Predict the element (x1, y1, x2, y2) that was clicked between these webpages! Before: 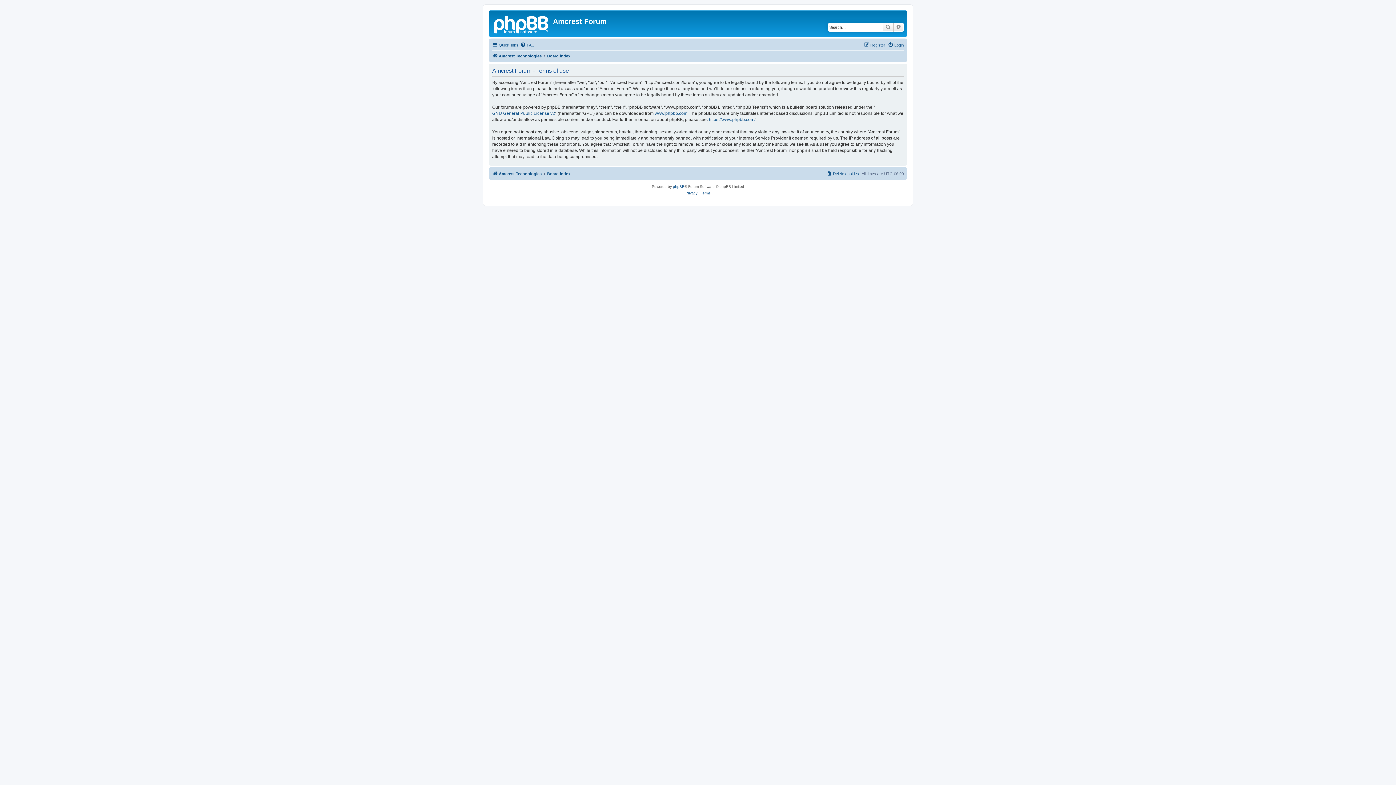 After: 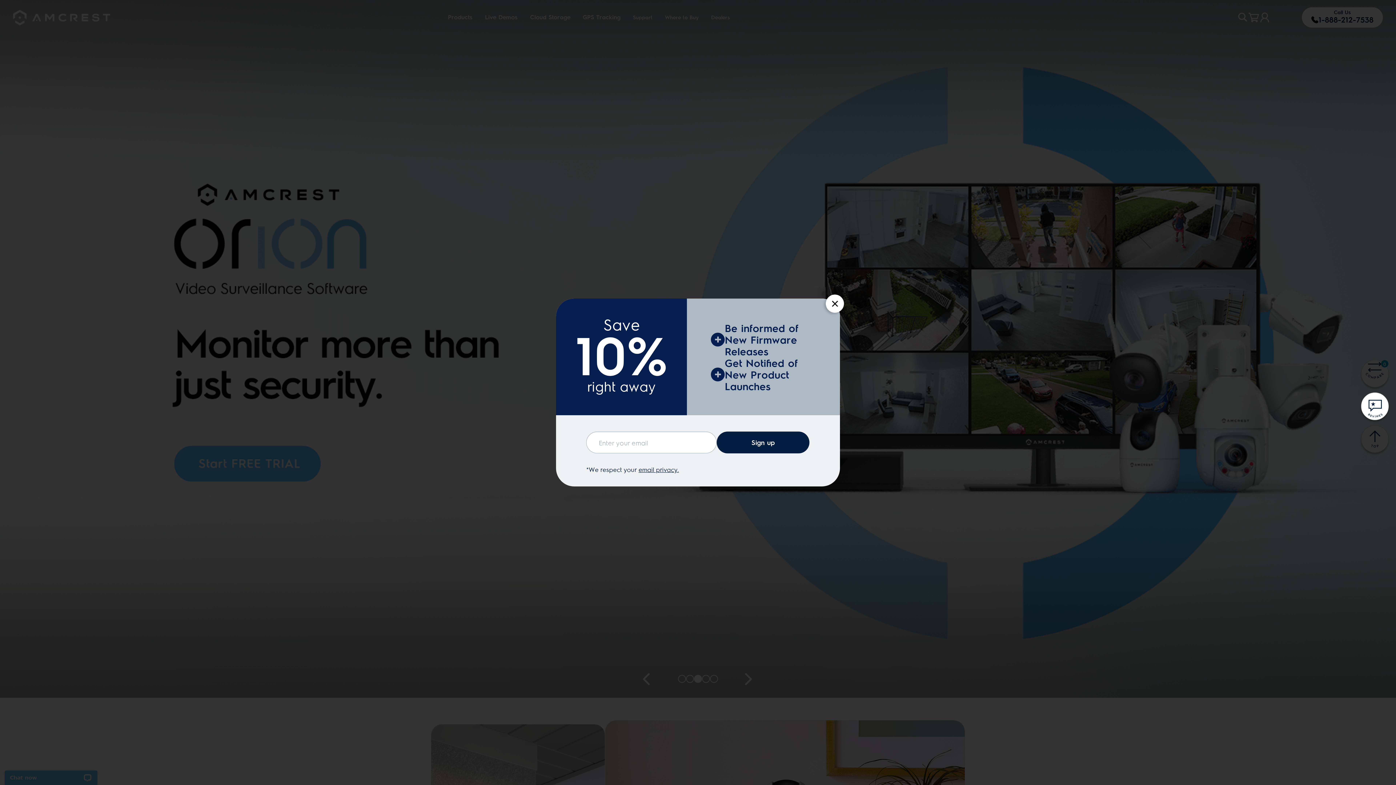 Action: label: Amcrest Technologies bbox: (492, 51, 541, 60)